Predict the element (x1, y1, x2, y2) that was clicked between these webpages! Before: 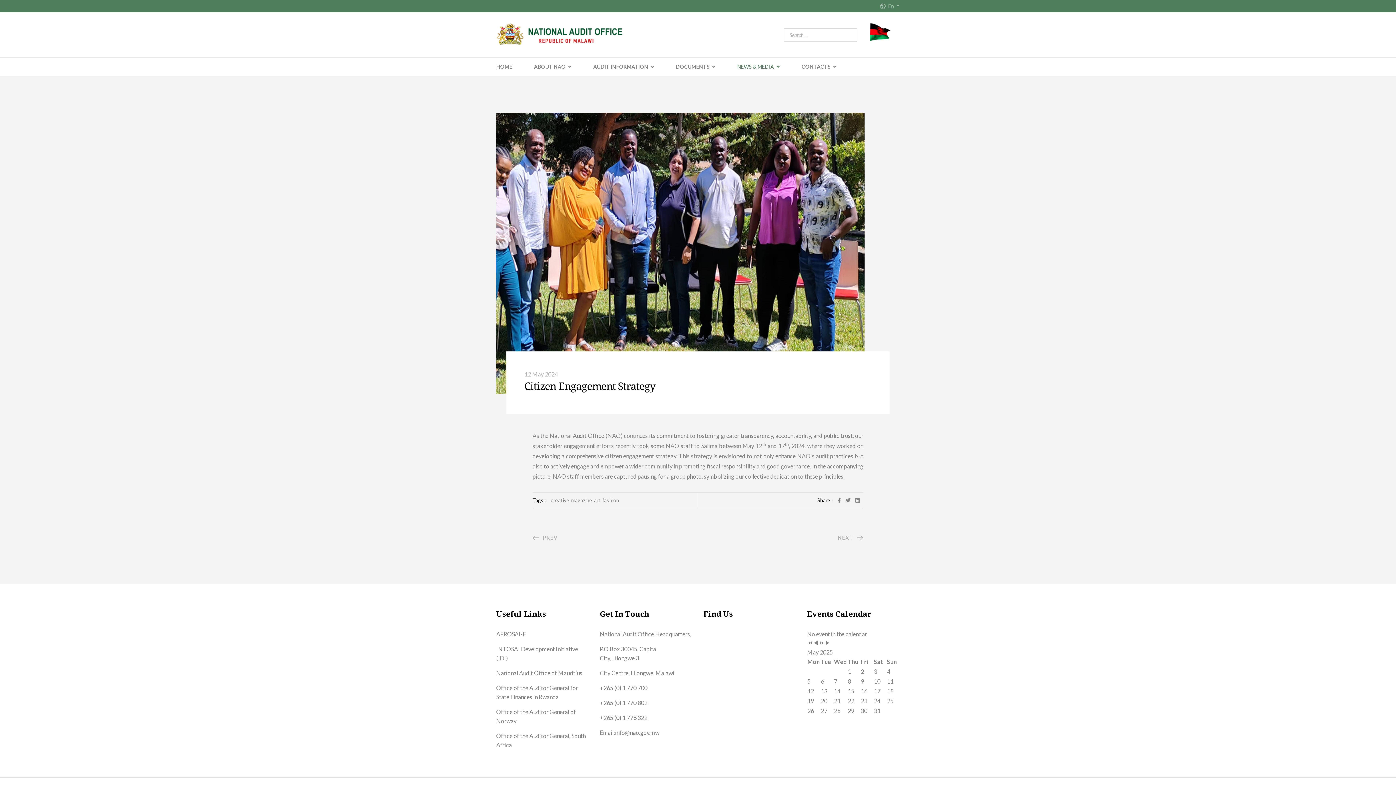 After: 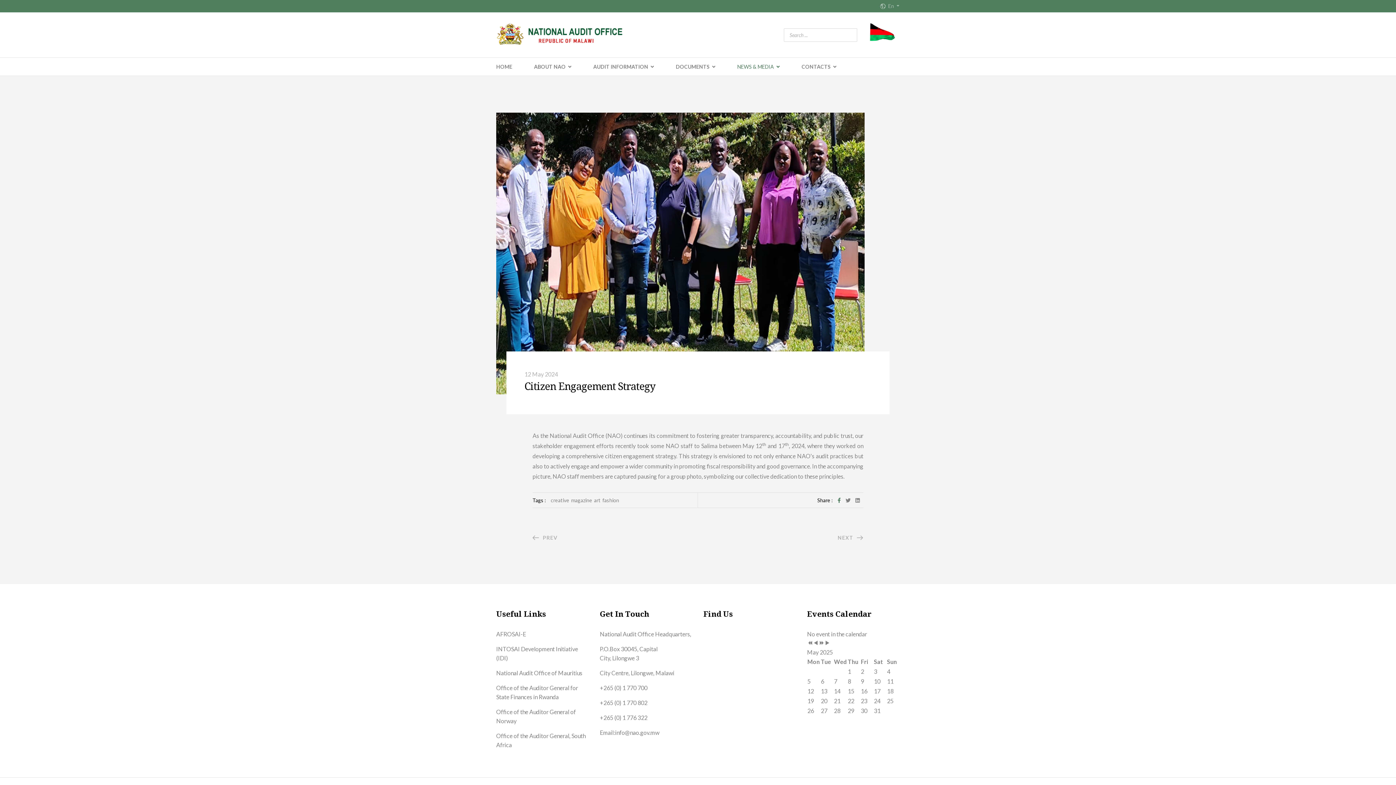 Action: bbox: (837, 497, 841, 503)